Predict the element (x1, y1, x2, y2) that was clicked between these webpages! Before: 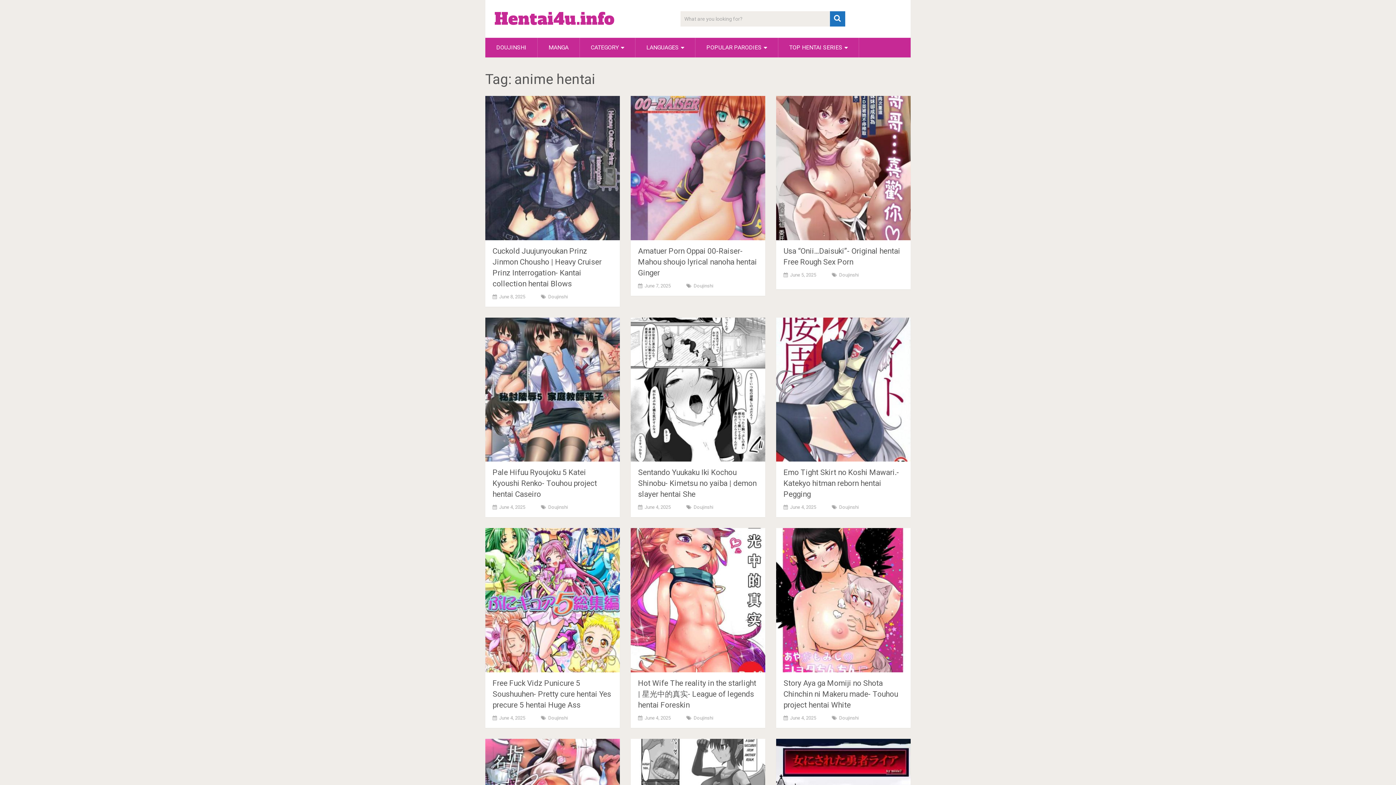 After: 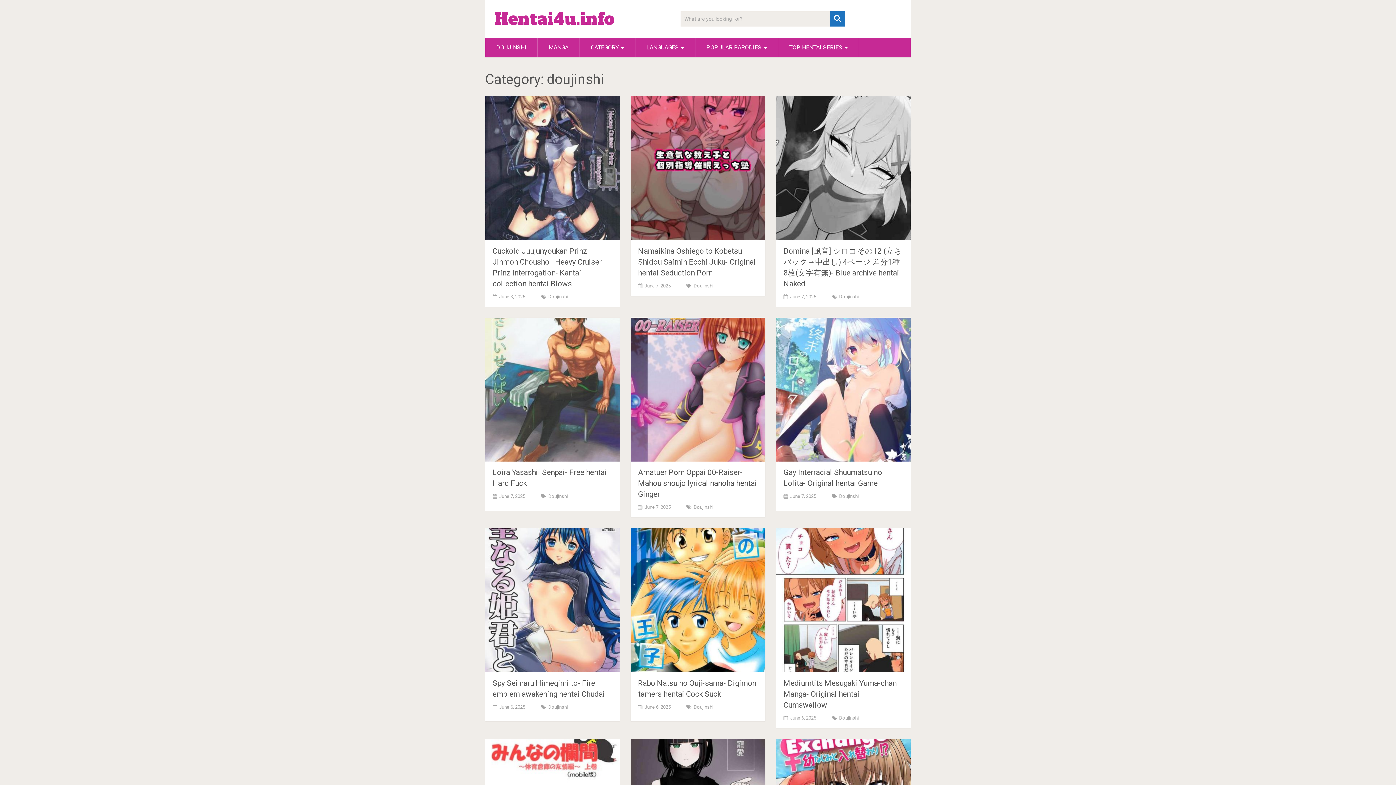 Action: bbox: (548, 294, 568, 299) label: Doujinshi